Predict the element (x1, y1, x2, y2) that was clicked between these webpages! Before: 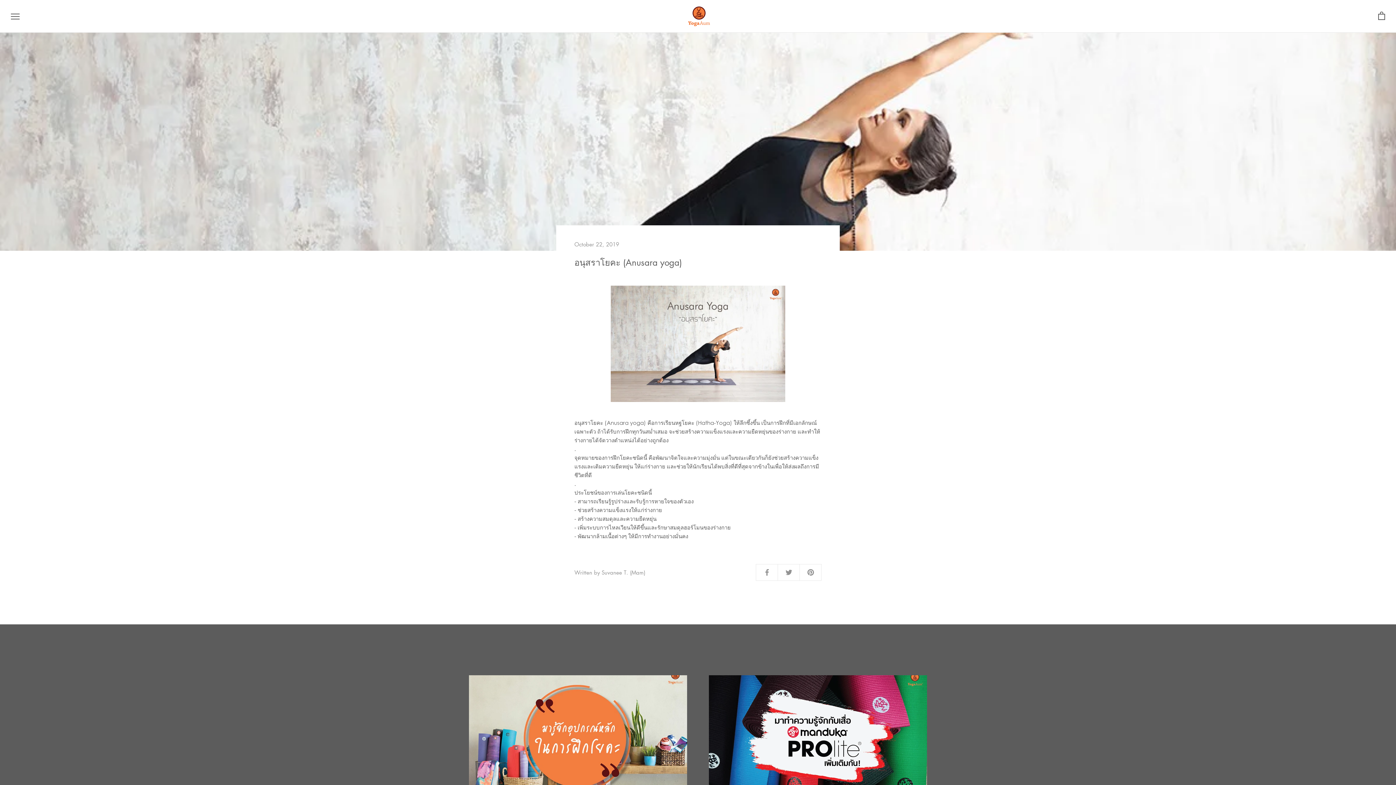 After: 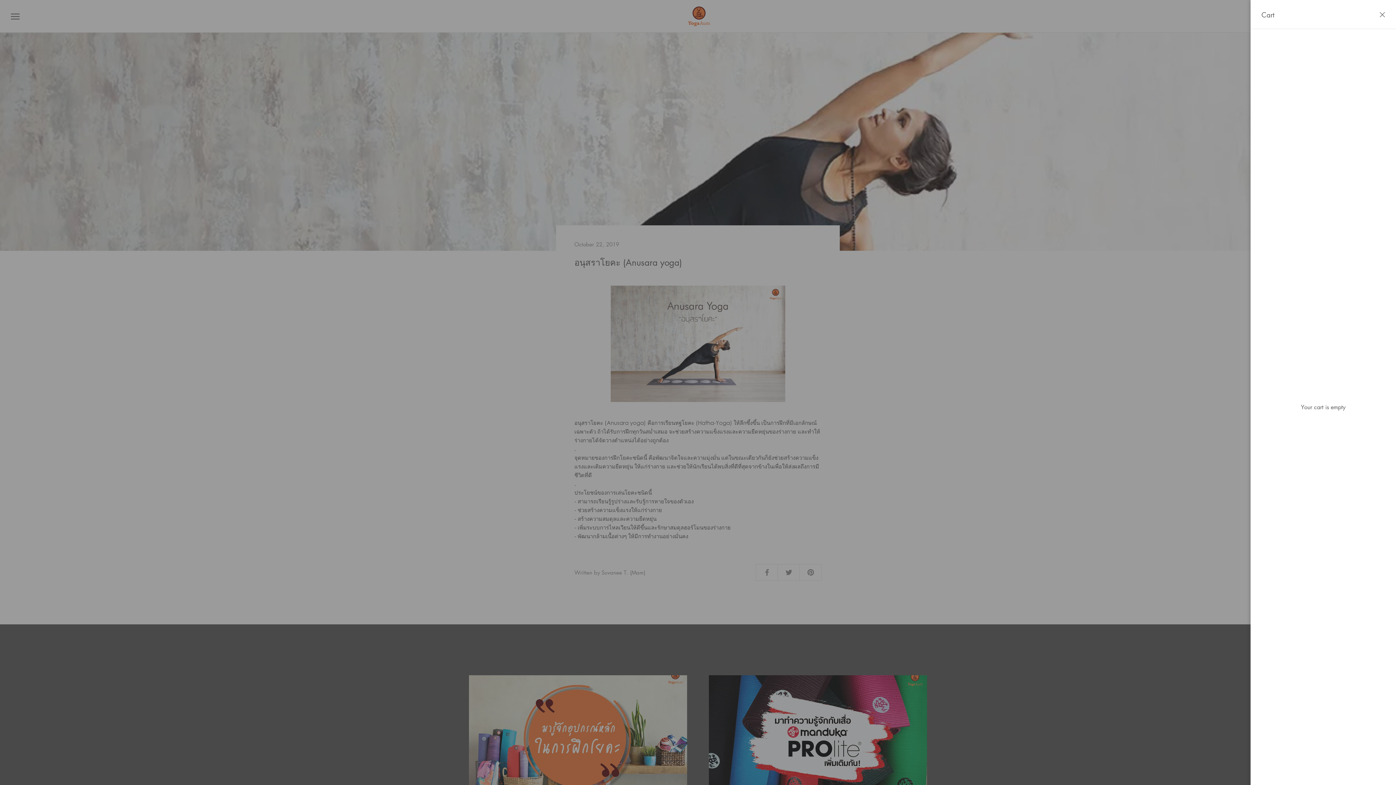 Action: label: Open cart bbox: (1378, 12, 1385, 20)